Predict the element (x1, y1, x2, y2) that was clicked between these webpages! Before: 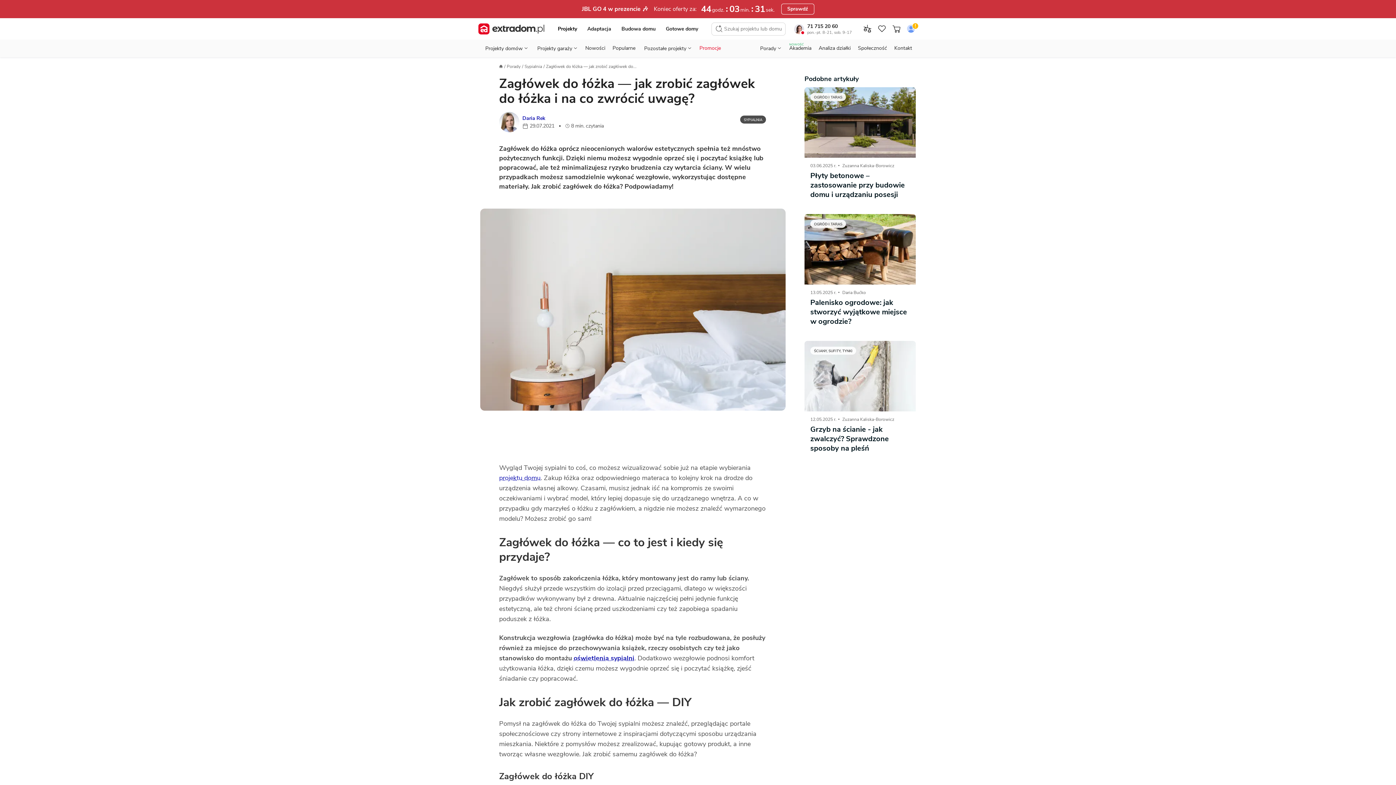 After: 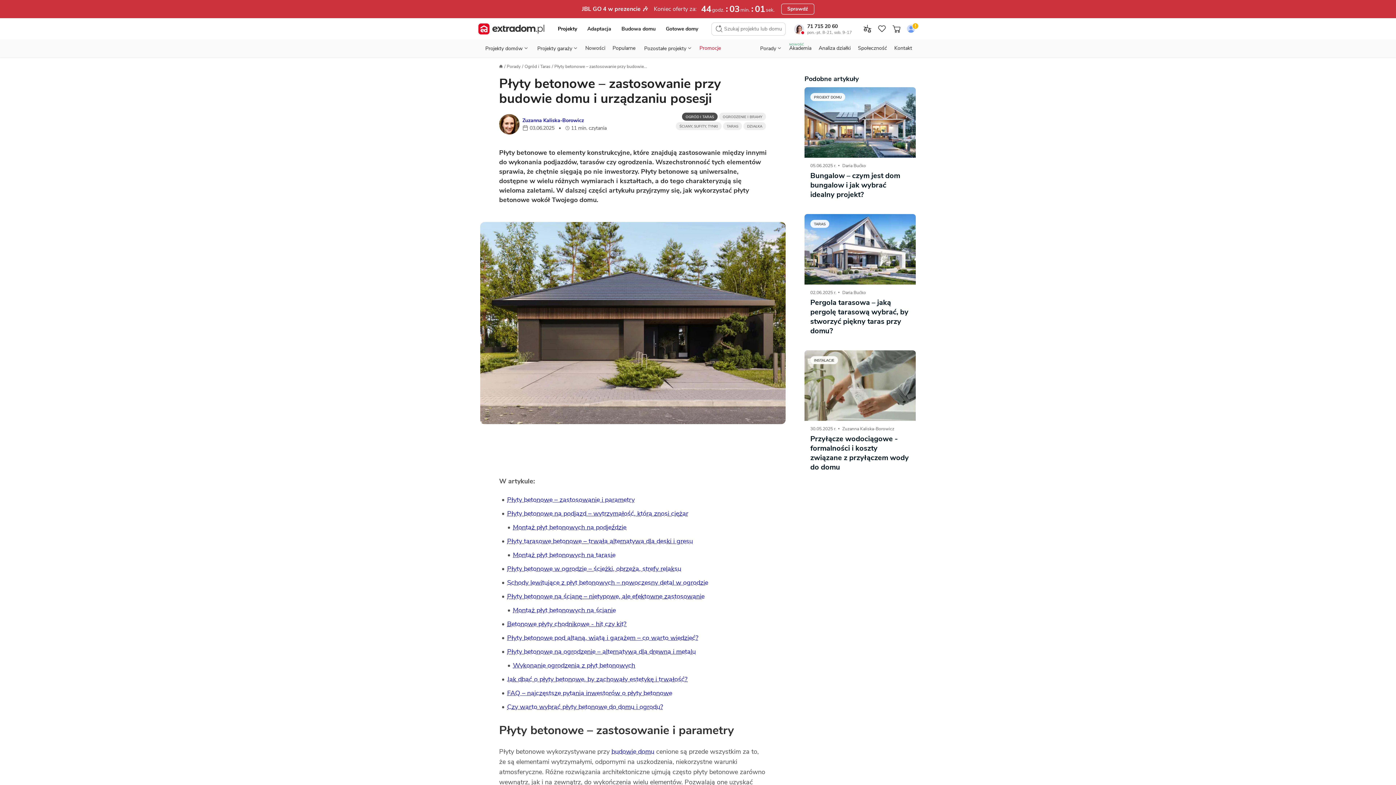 Action: bbox: (810, 170, 905, 199) label: Płyty betonowe – zastosowanie przy budowie domu i urządzaniu posesji